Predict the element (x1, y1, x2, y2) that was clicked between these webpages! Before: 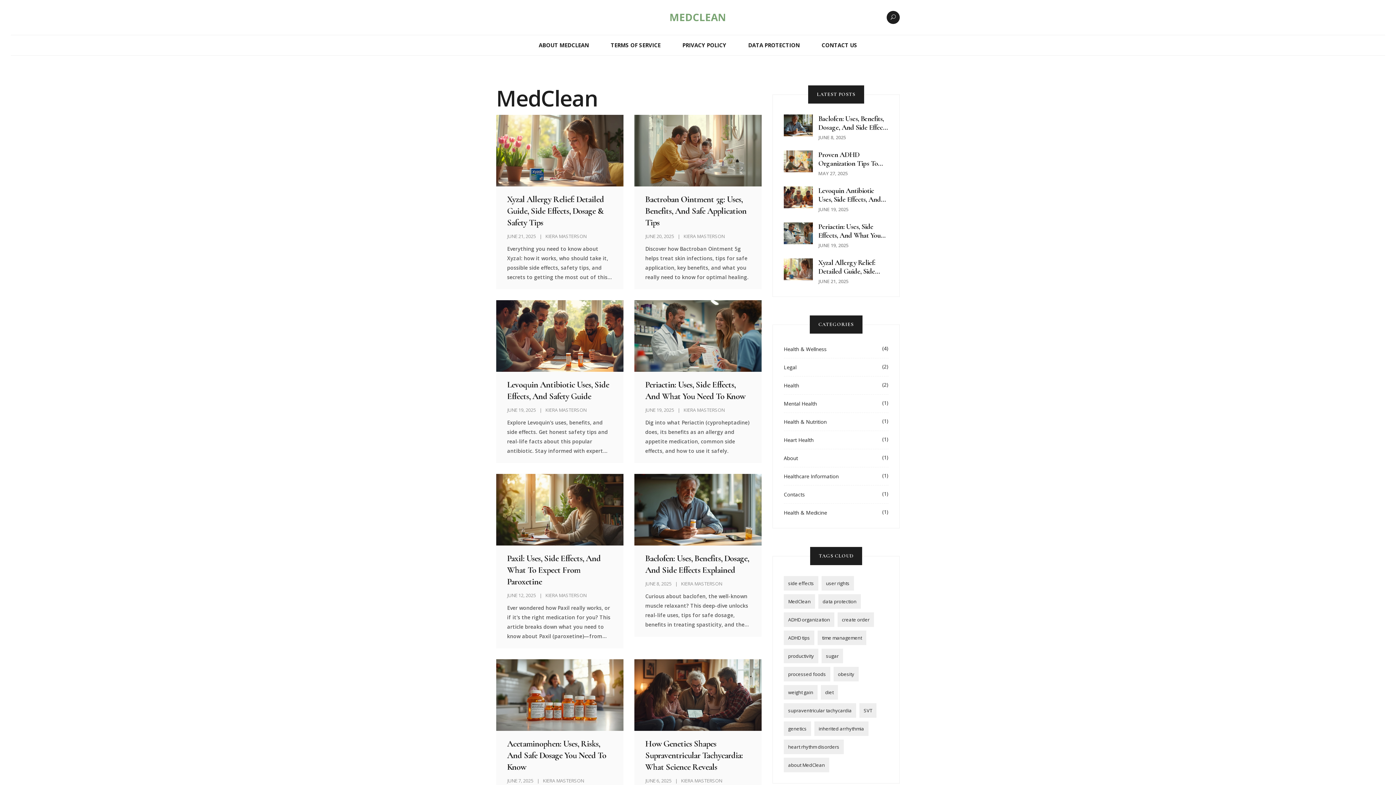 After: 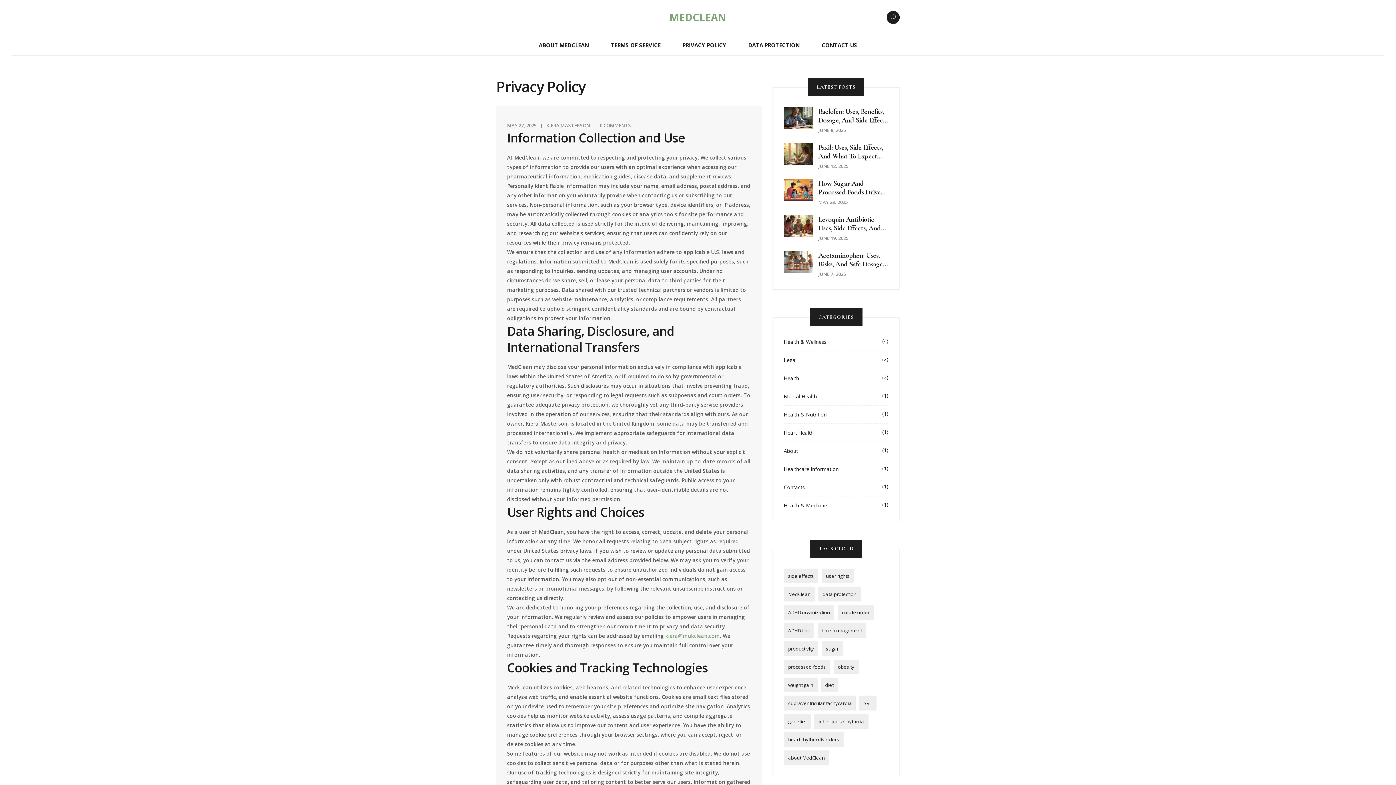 Action: bbox: (682, 35, 726, 55) label: PRIVACY POLICY